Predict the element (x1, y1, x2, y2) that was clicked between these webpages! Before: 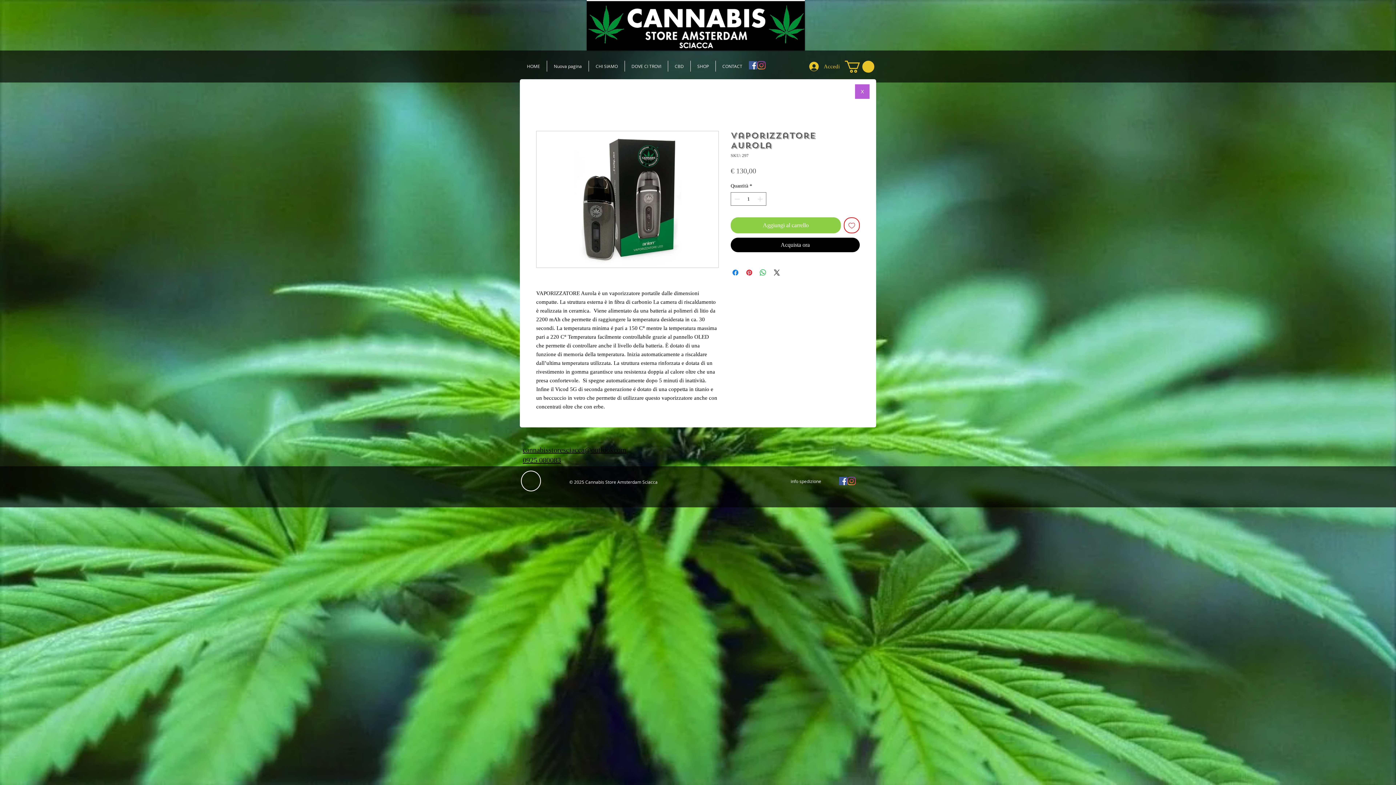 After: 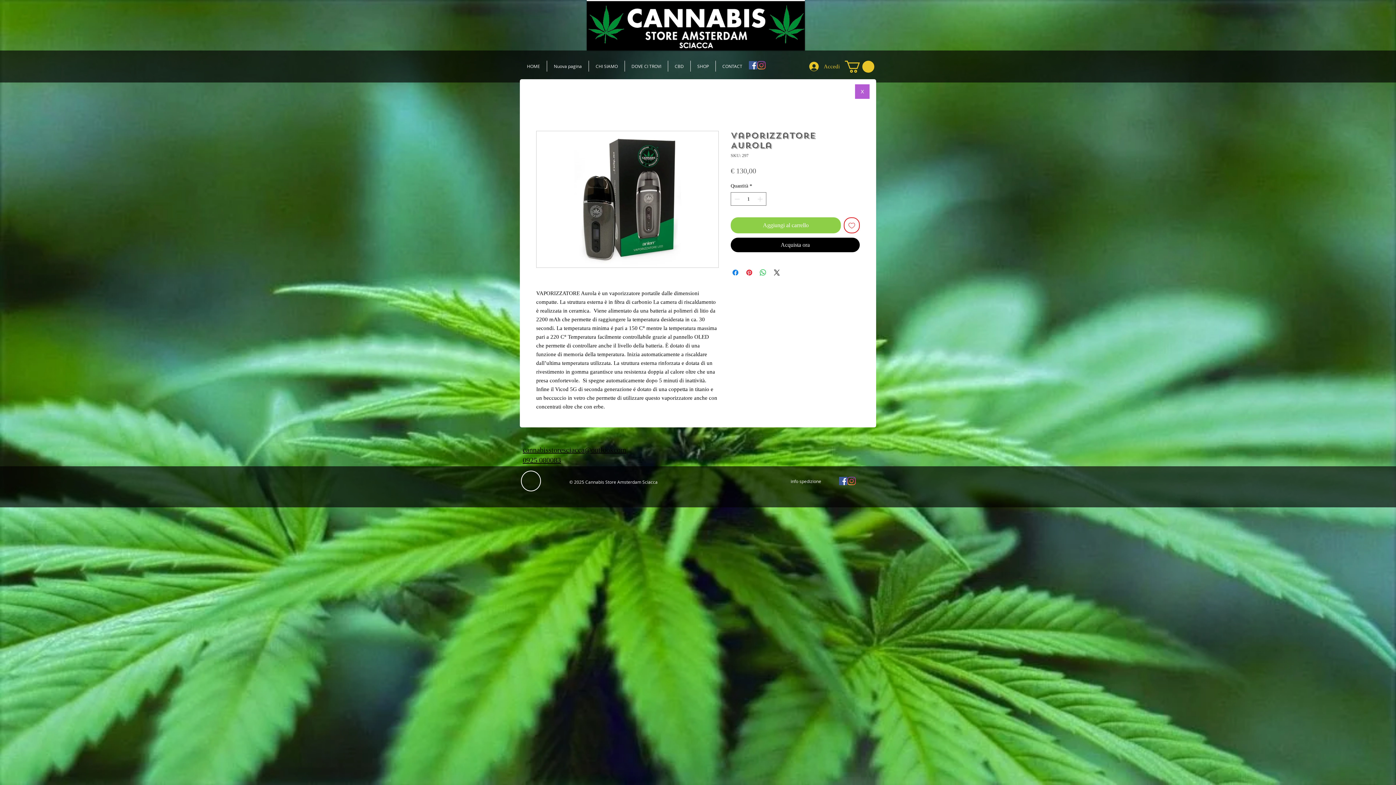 Action: bbox: (847, 477, 856, 485) label: Instagram